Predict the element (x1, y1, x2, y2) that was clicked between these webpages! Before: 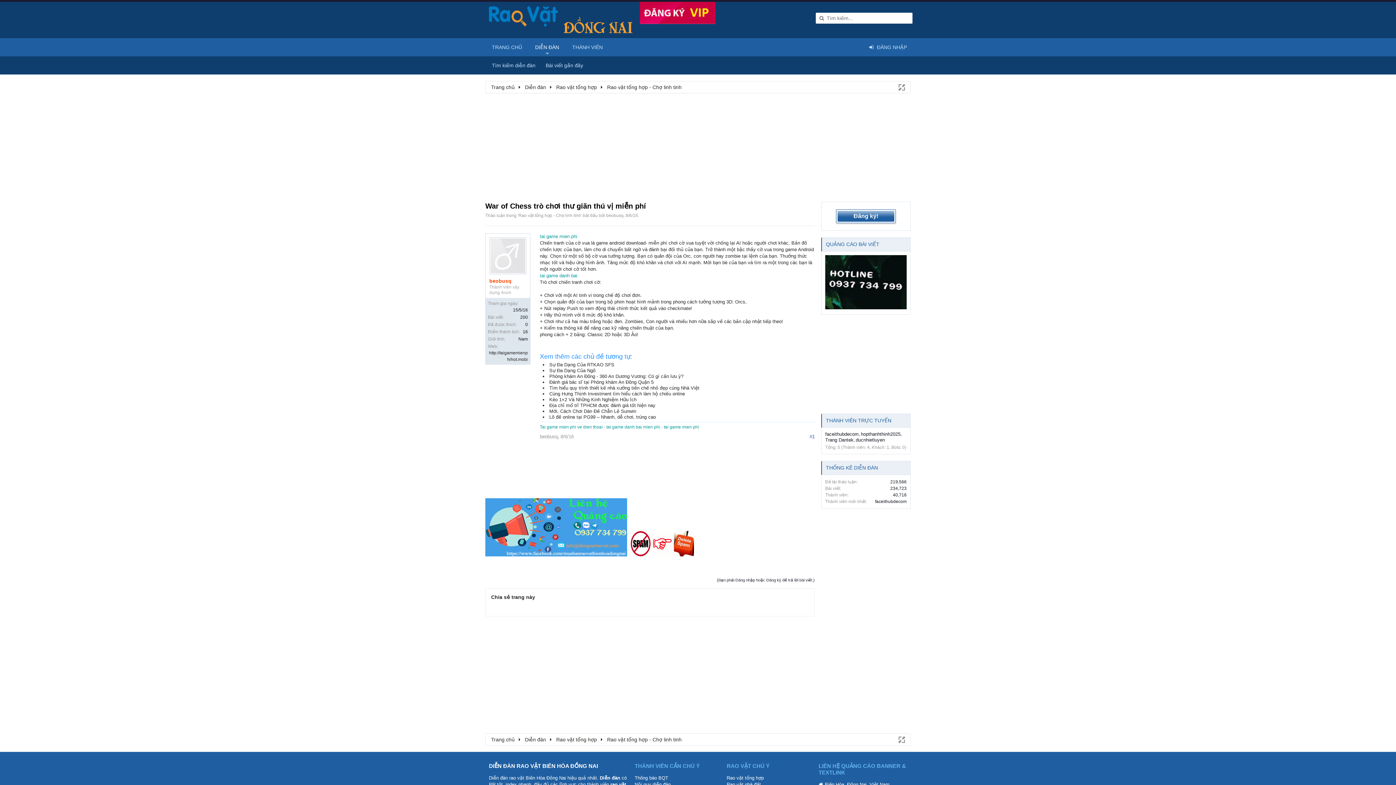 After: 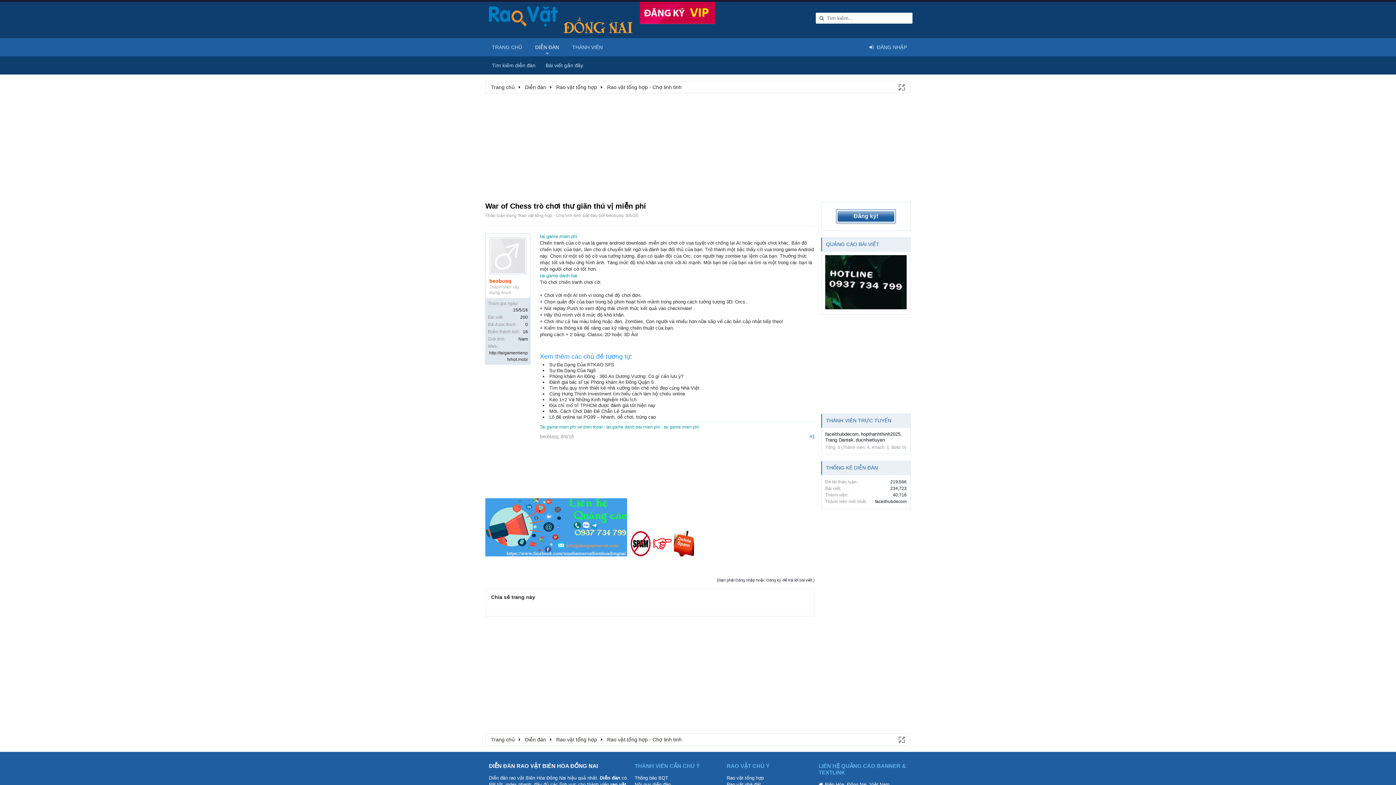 Action: bbox: (897, 83, 905, 90)